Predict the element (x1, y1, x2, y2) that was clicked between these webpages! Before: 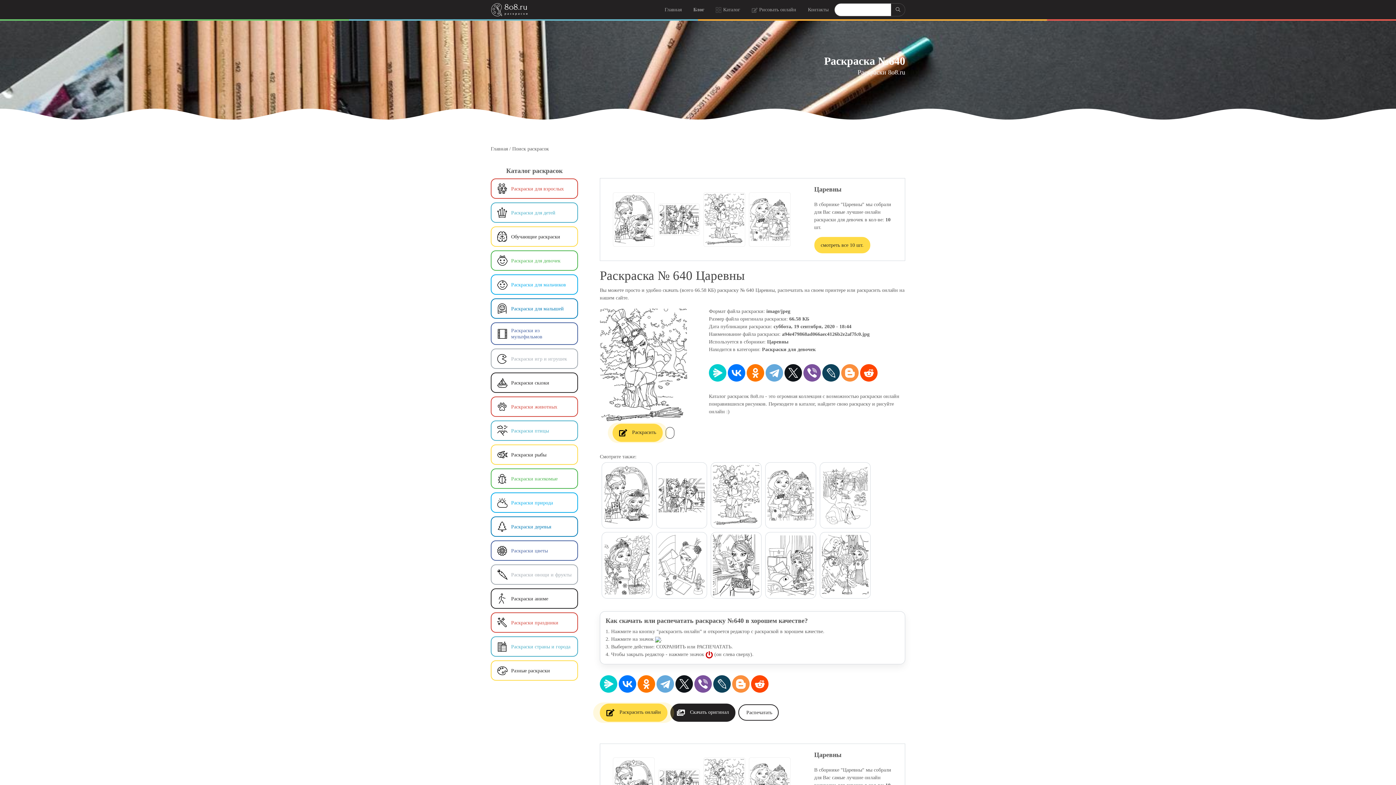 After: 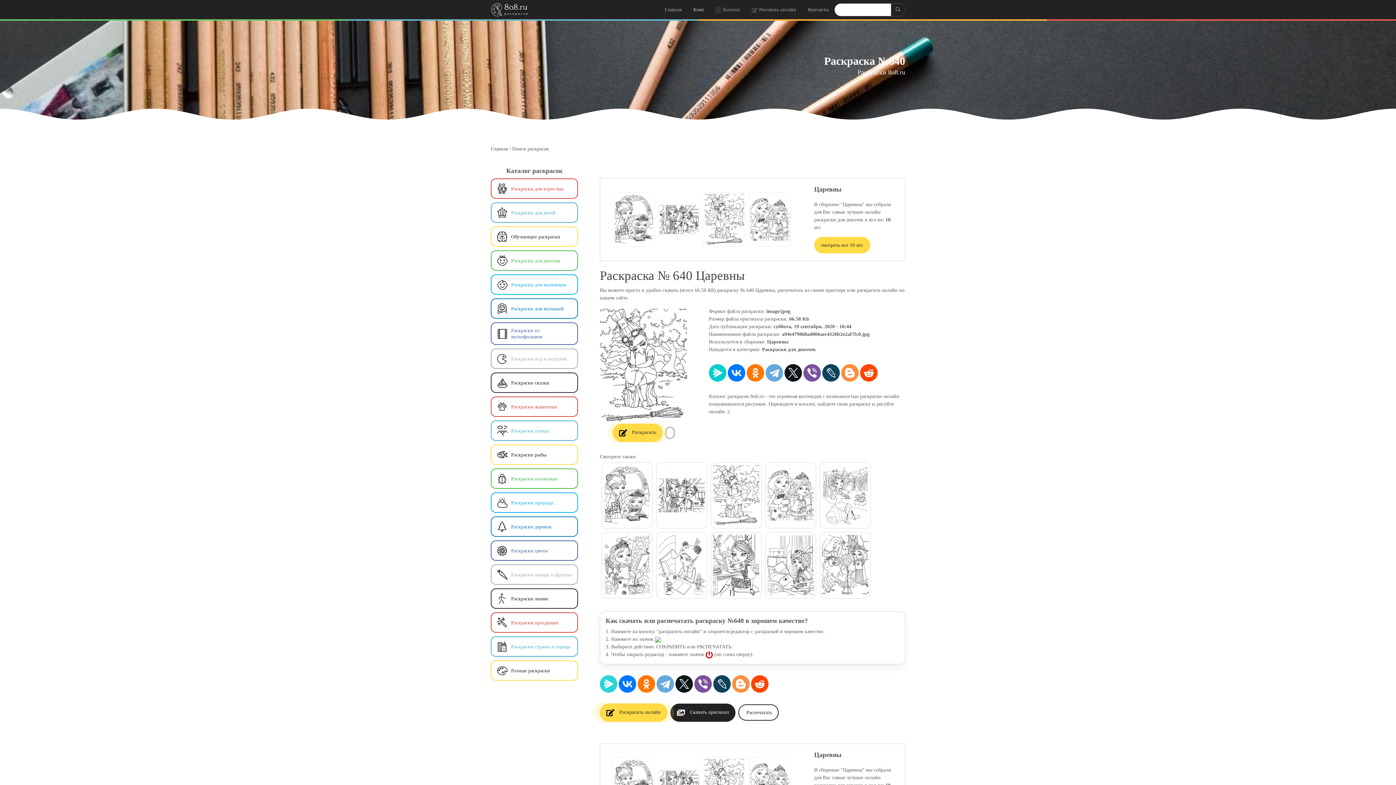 Action: bbox: (600, 675, 617, 693)